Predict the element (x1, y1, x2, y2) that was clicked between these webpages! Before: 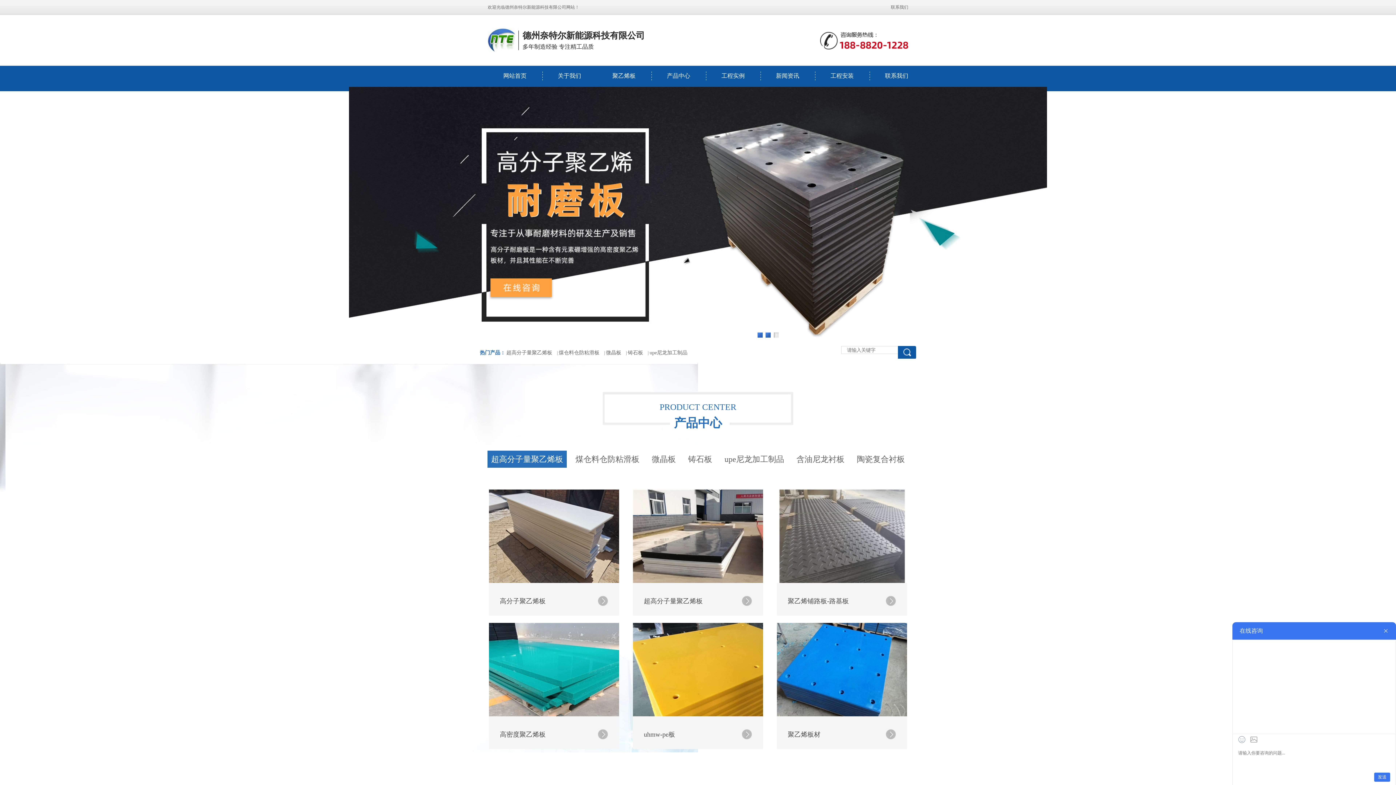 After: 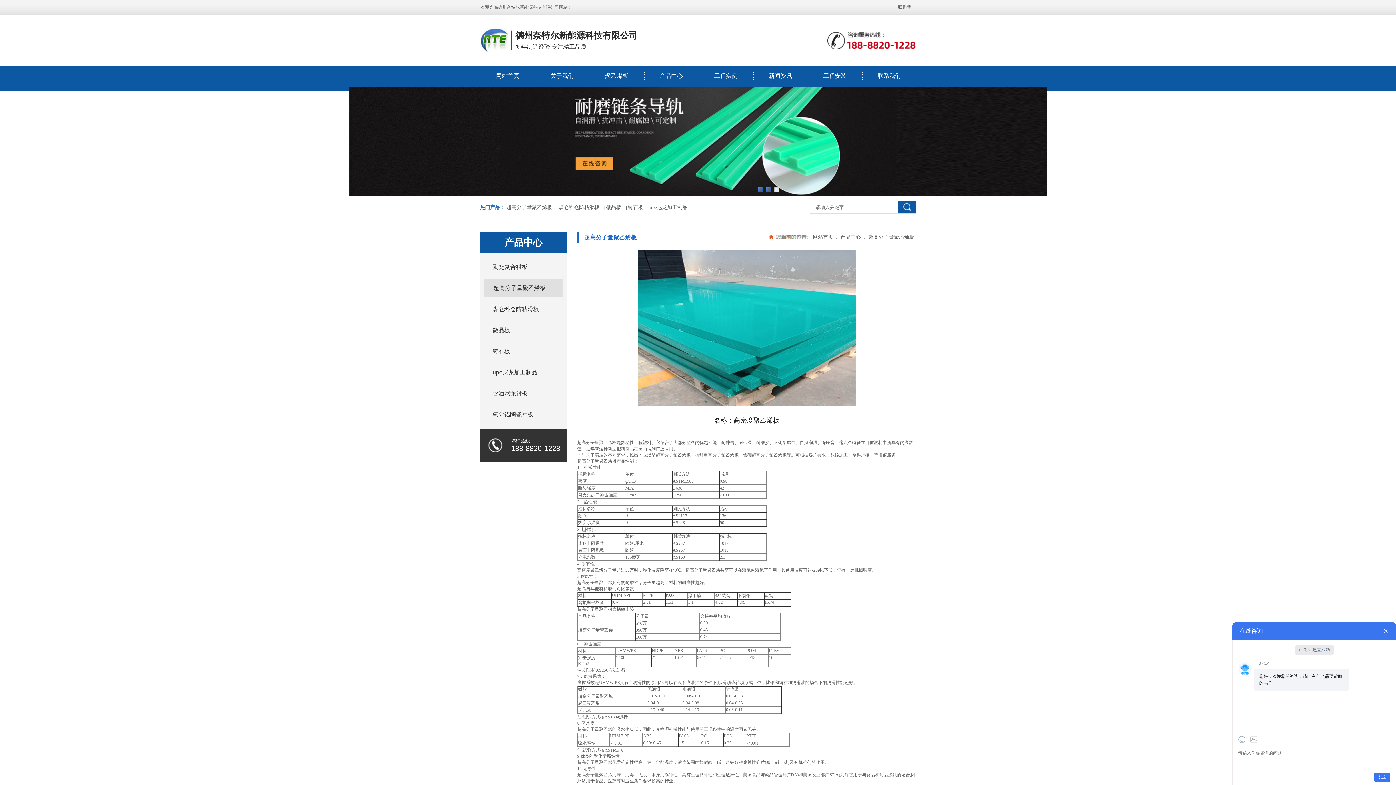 Action: label: 高密度聚乙烯板 bbox: (489, 623, 619, 749)